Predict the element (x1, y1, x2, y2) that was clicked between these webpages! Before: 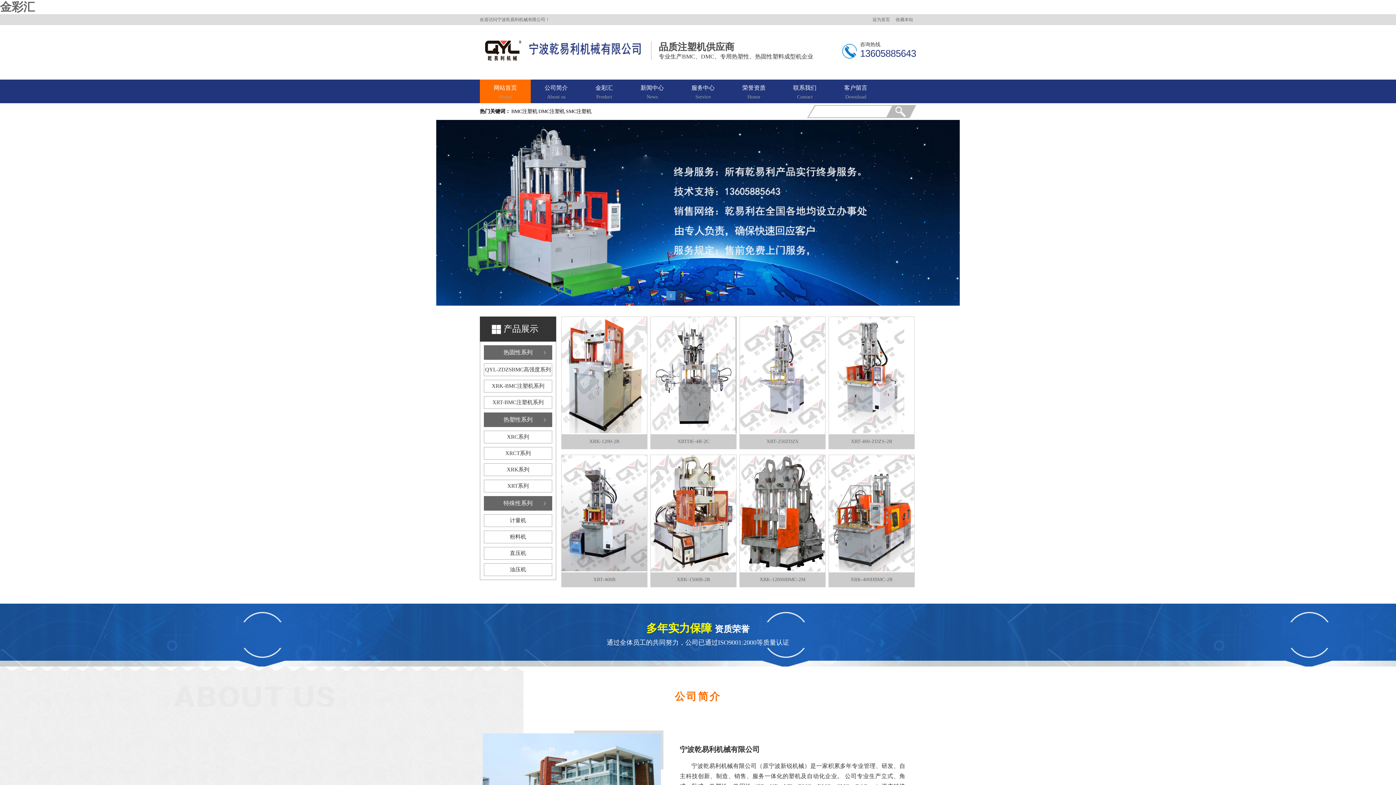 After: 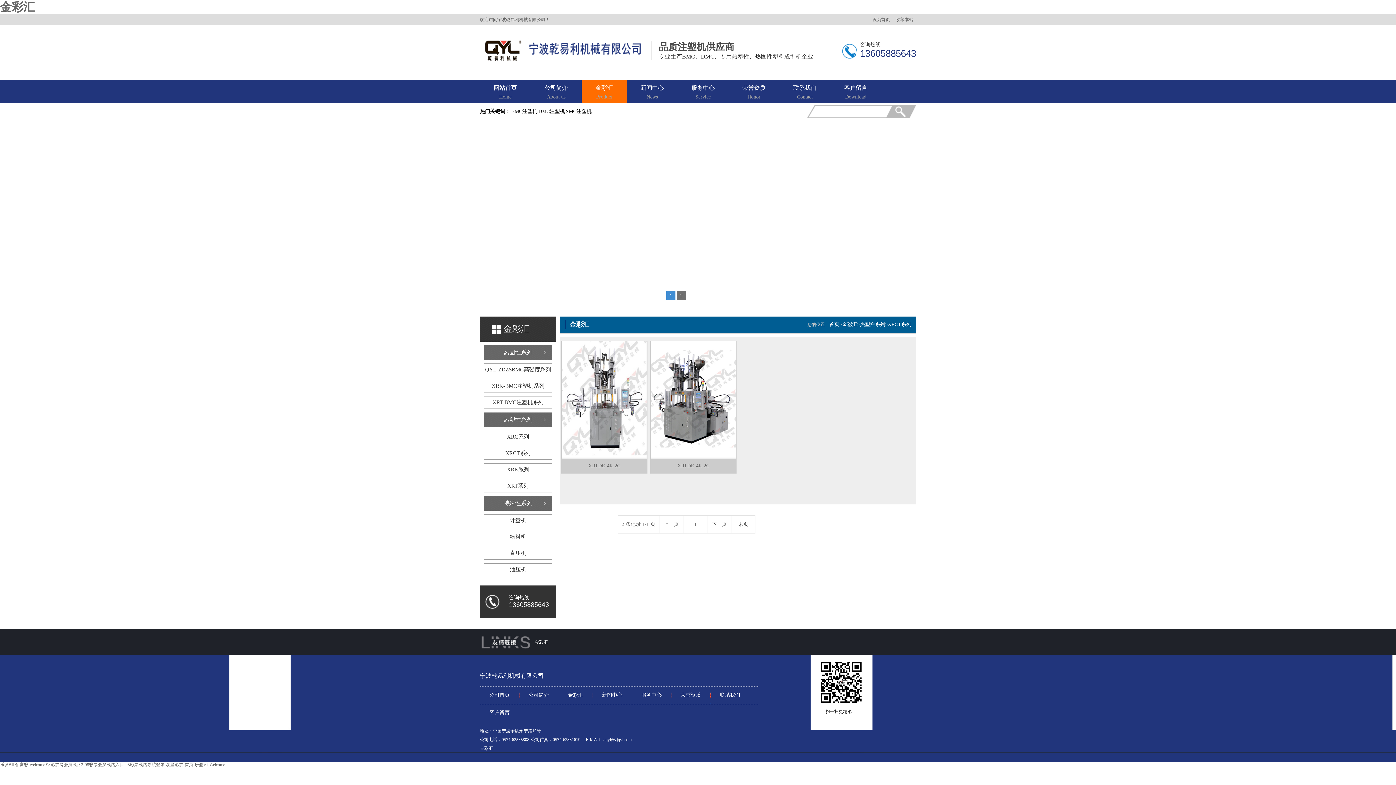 Action: bbox: (484, 447, 552, 460) label: XRCT系列